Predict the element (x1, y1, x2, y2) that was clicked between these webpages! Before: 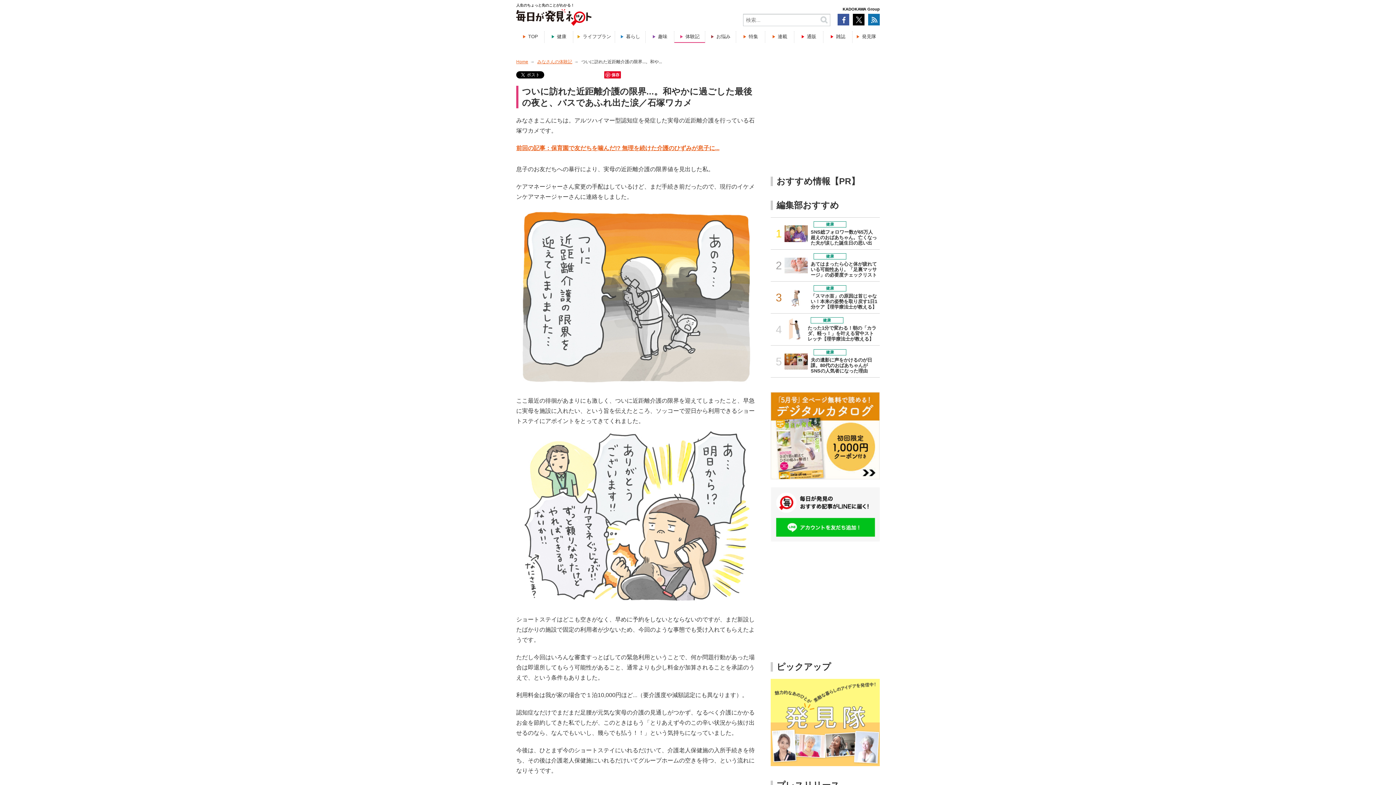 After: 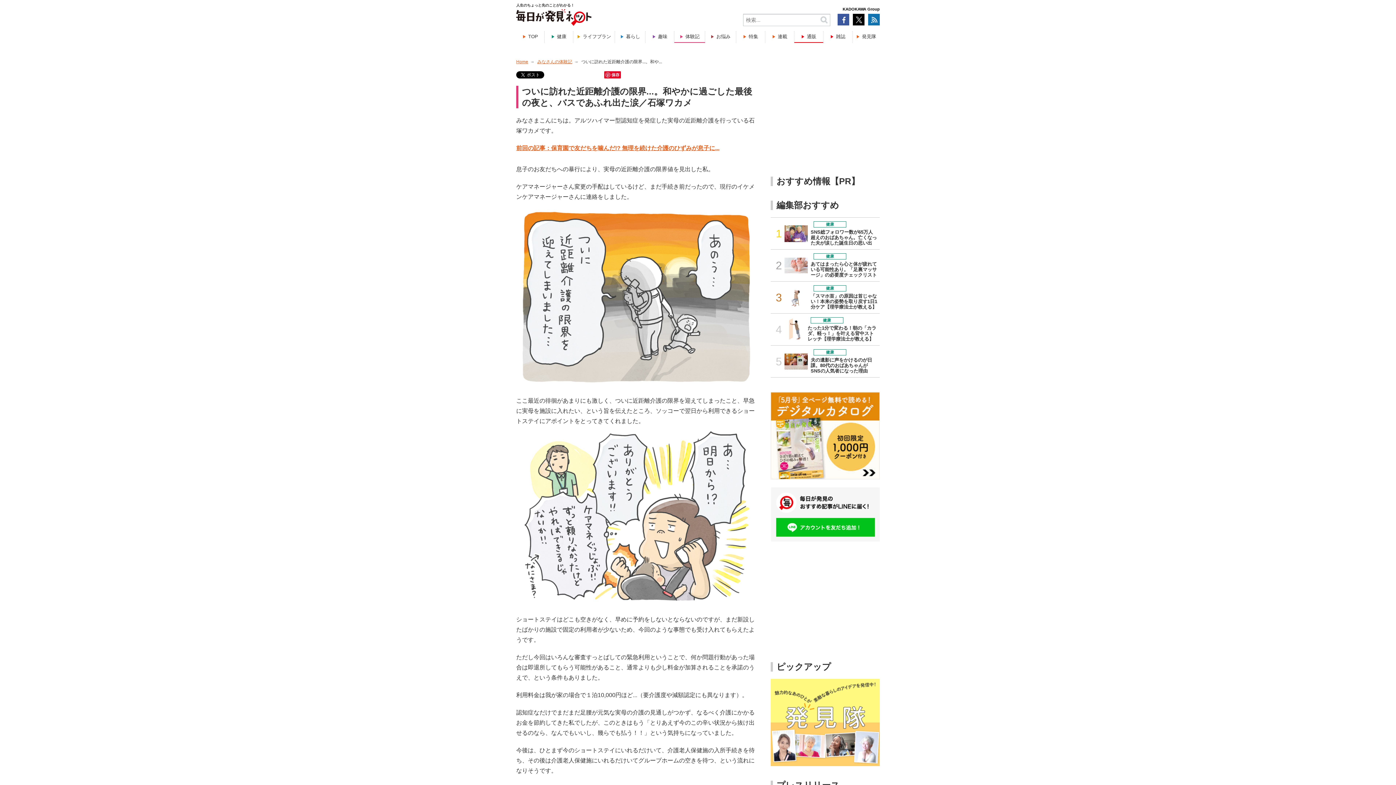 Action: label: 通販 bbox: (794, 31, 823, 42)